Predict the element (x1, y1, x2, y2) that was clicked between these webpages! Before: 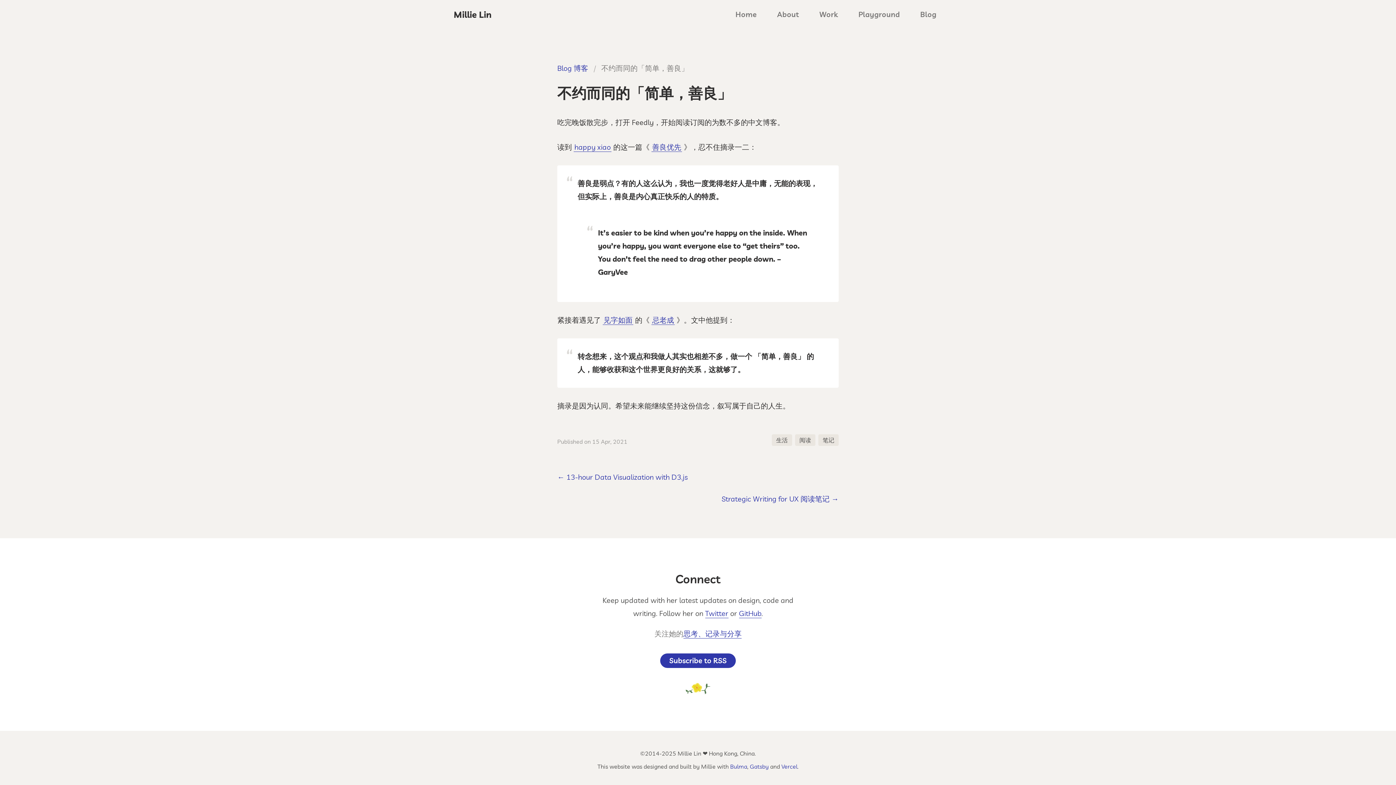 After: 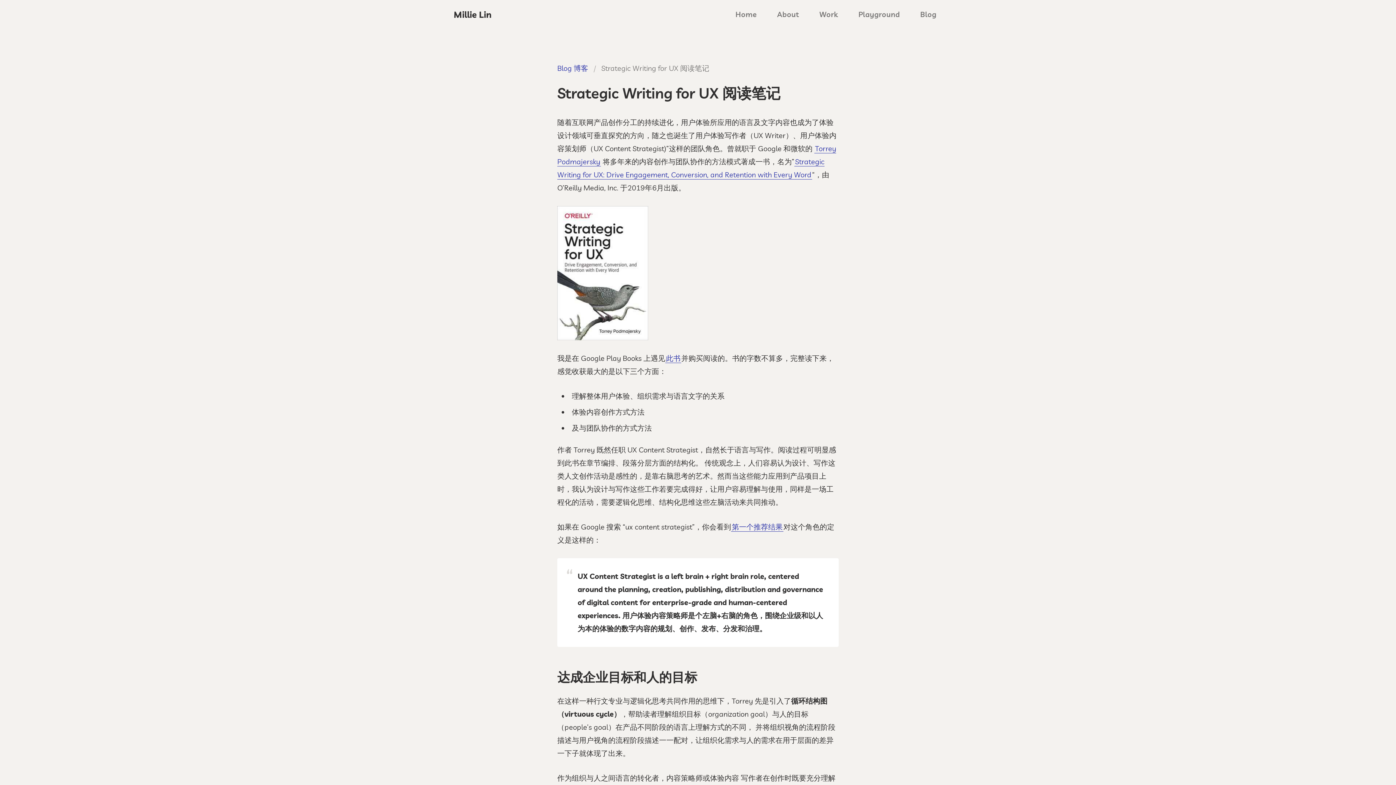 Action: bbox: (721, 492, 838, 505) label: Strategic Writing for UX 阅读笔记 →